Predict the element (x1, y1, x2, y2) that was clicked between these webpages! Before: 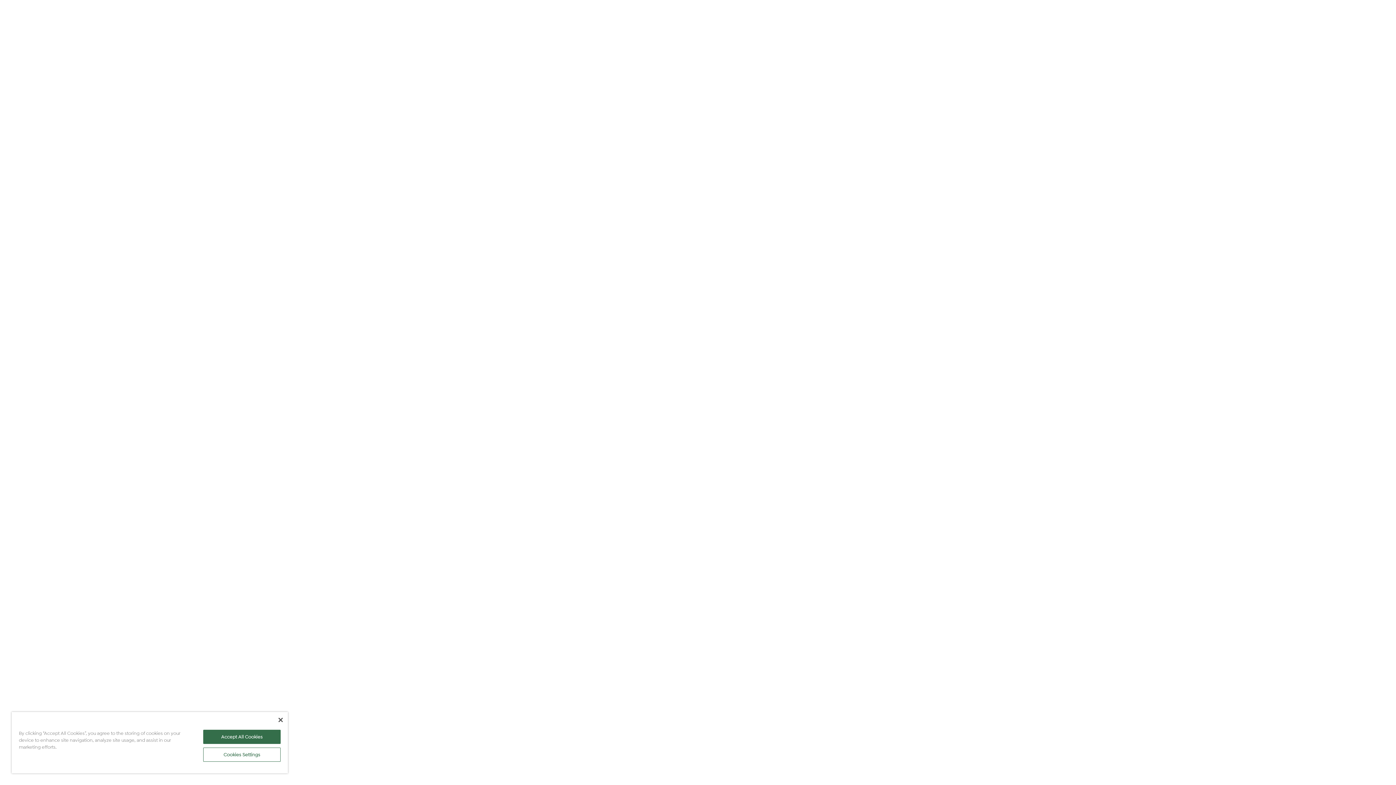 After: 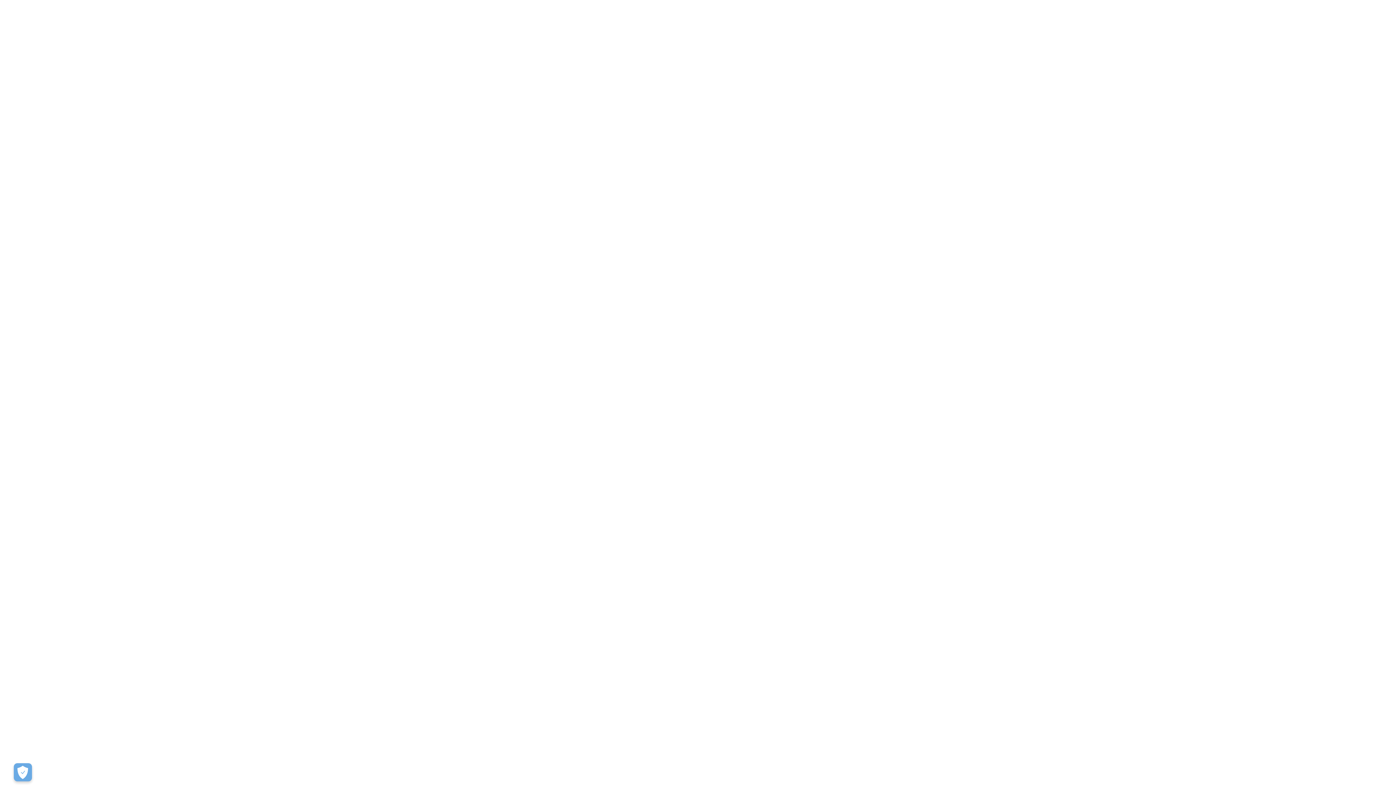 Action: bbox: (203, 730, 280, 744) label: Accept All Cookies